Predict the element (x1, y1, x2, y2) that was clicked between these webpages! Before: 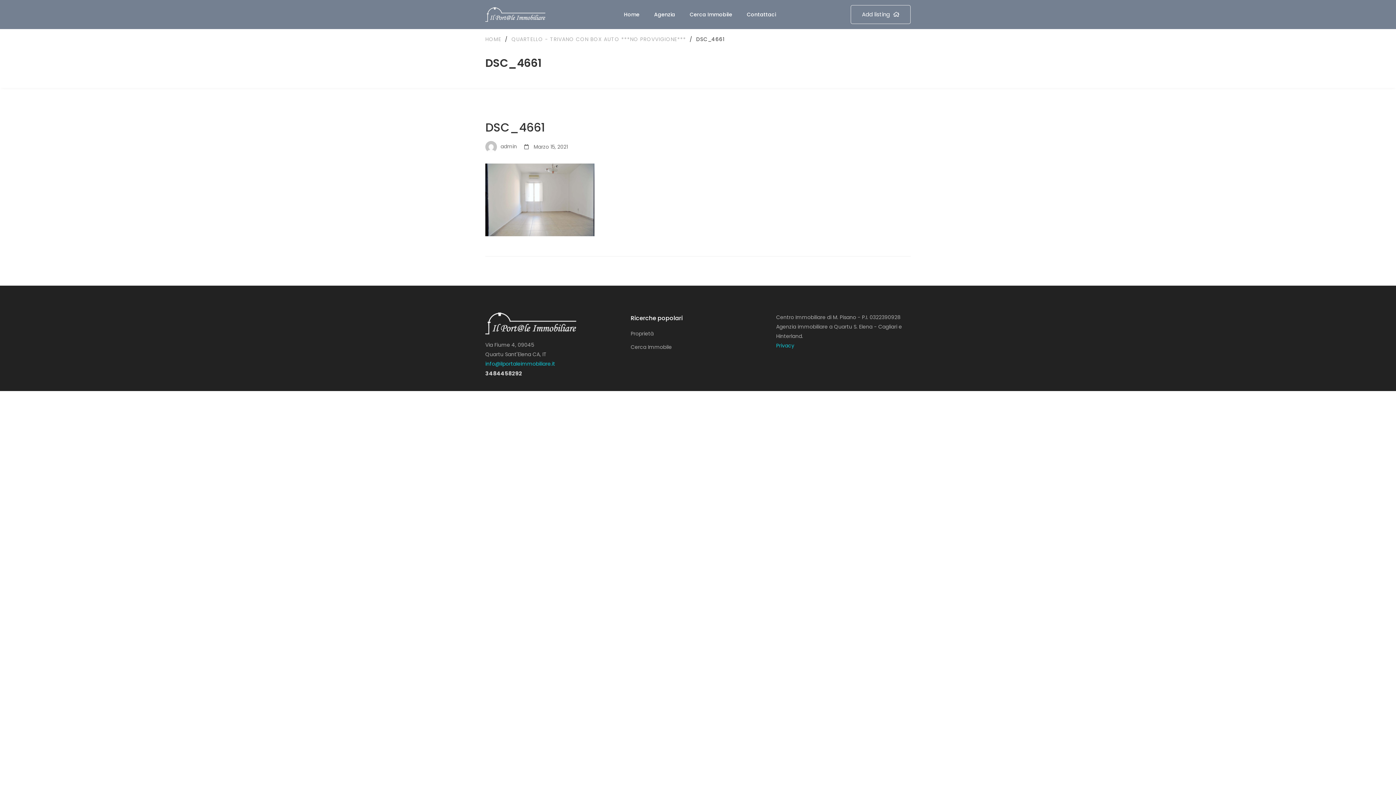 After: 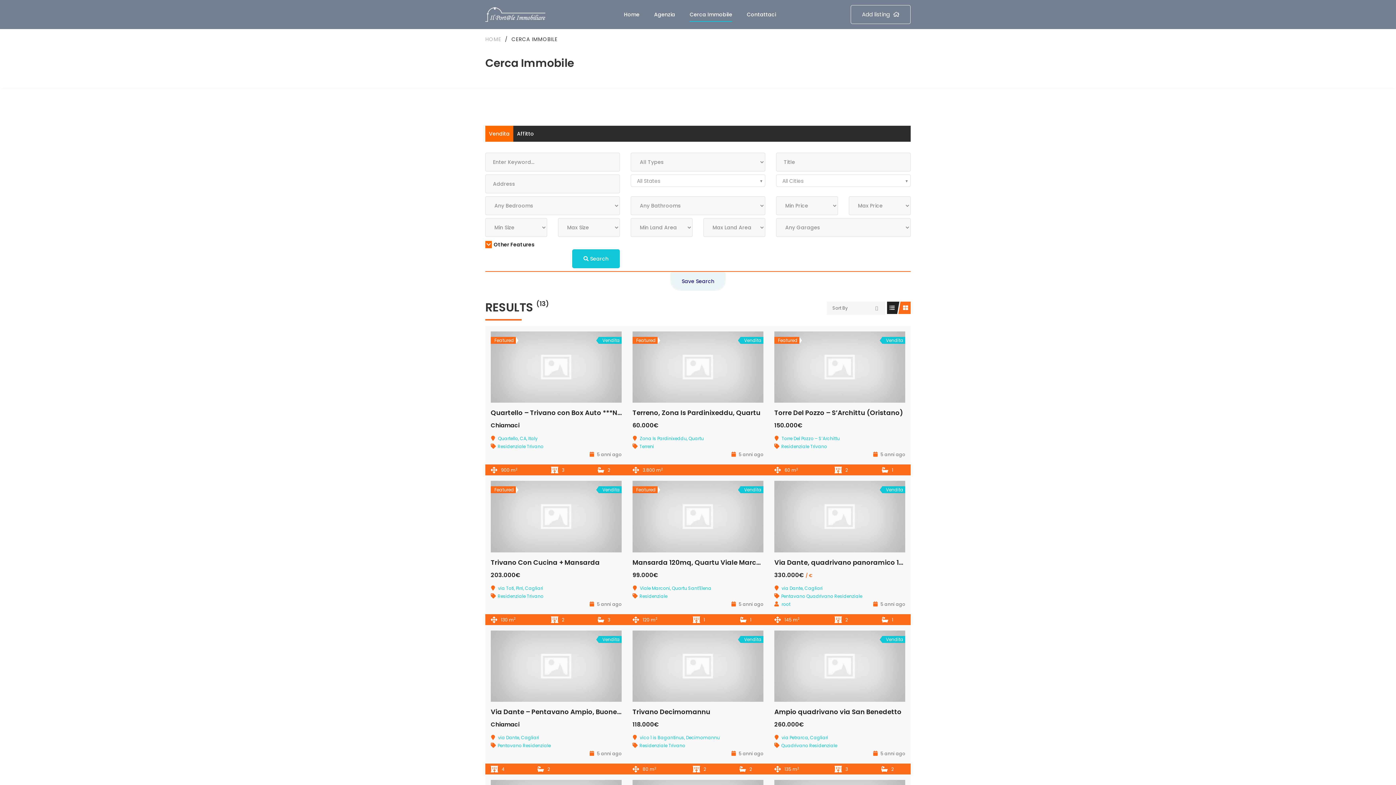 Action: bbox: (630, 340, 682, 353) label: Cerca Immobile